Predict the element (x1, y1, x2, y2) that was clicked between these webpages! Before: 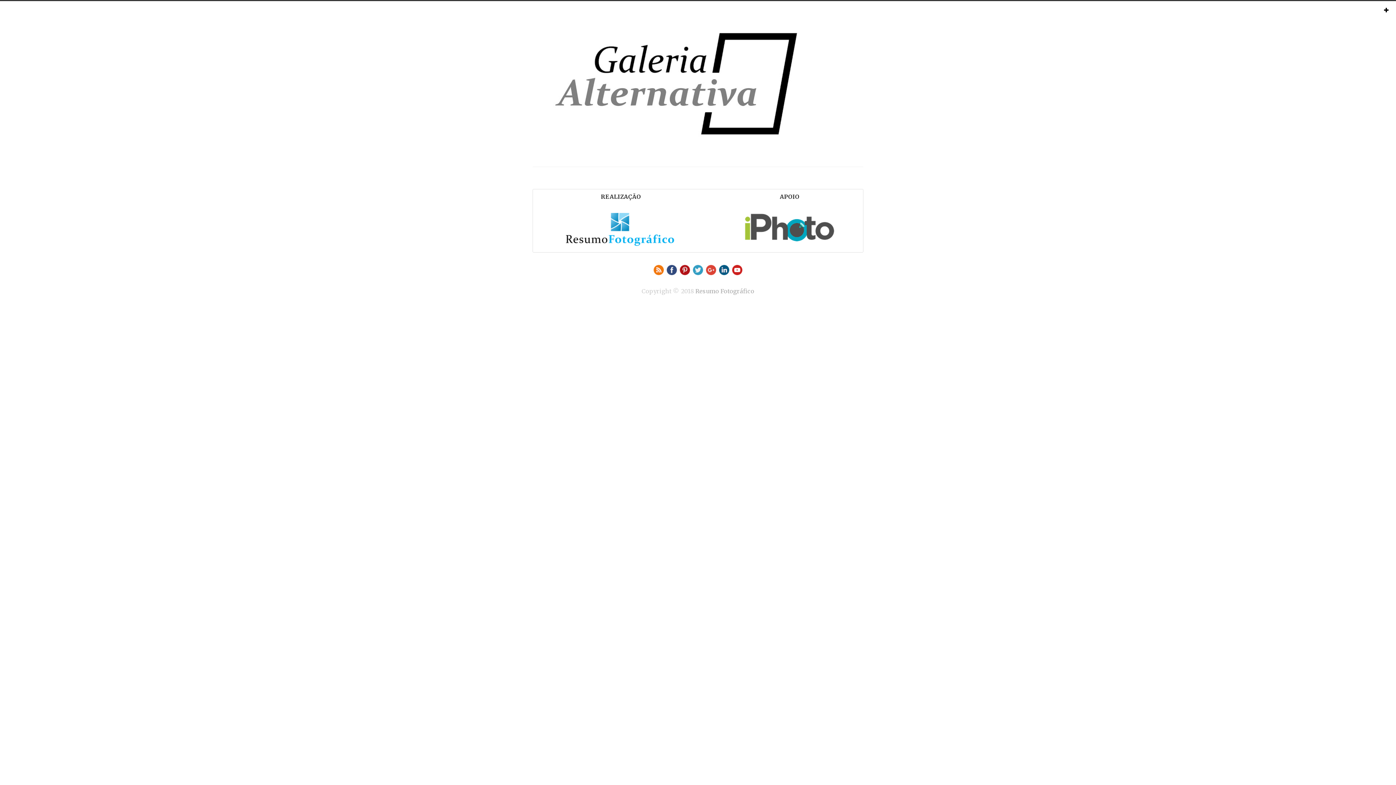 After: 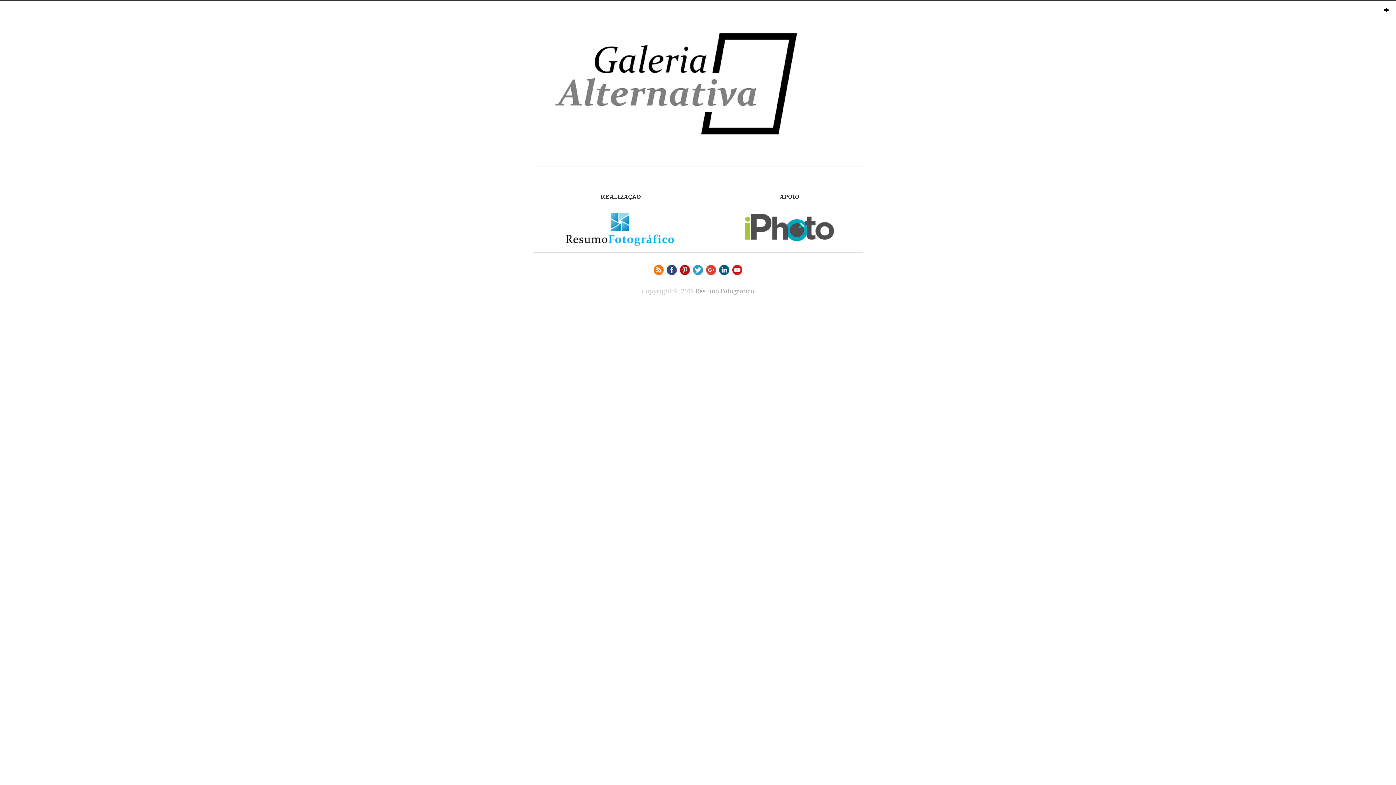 Action: bbox: (680, 269, 690, 276)